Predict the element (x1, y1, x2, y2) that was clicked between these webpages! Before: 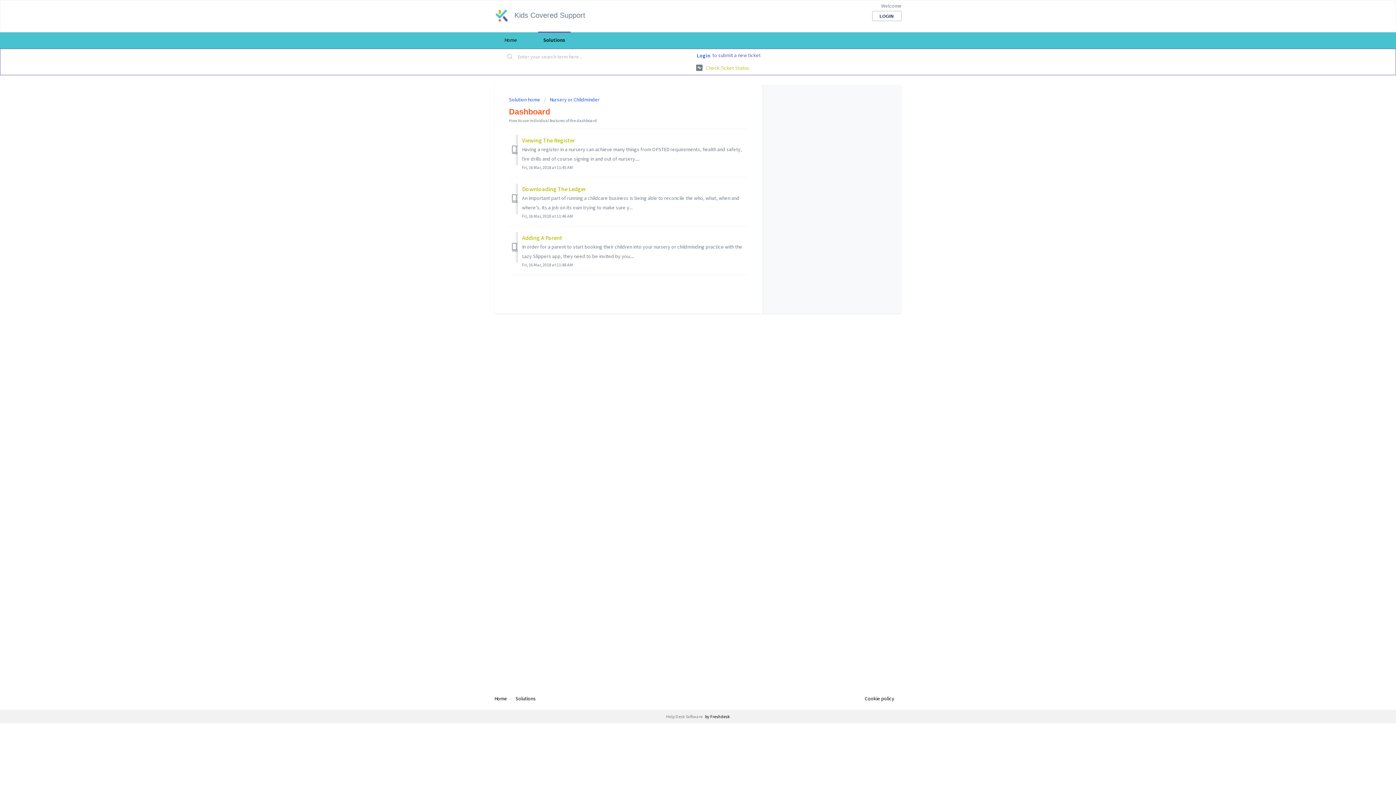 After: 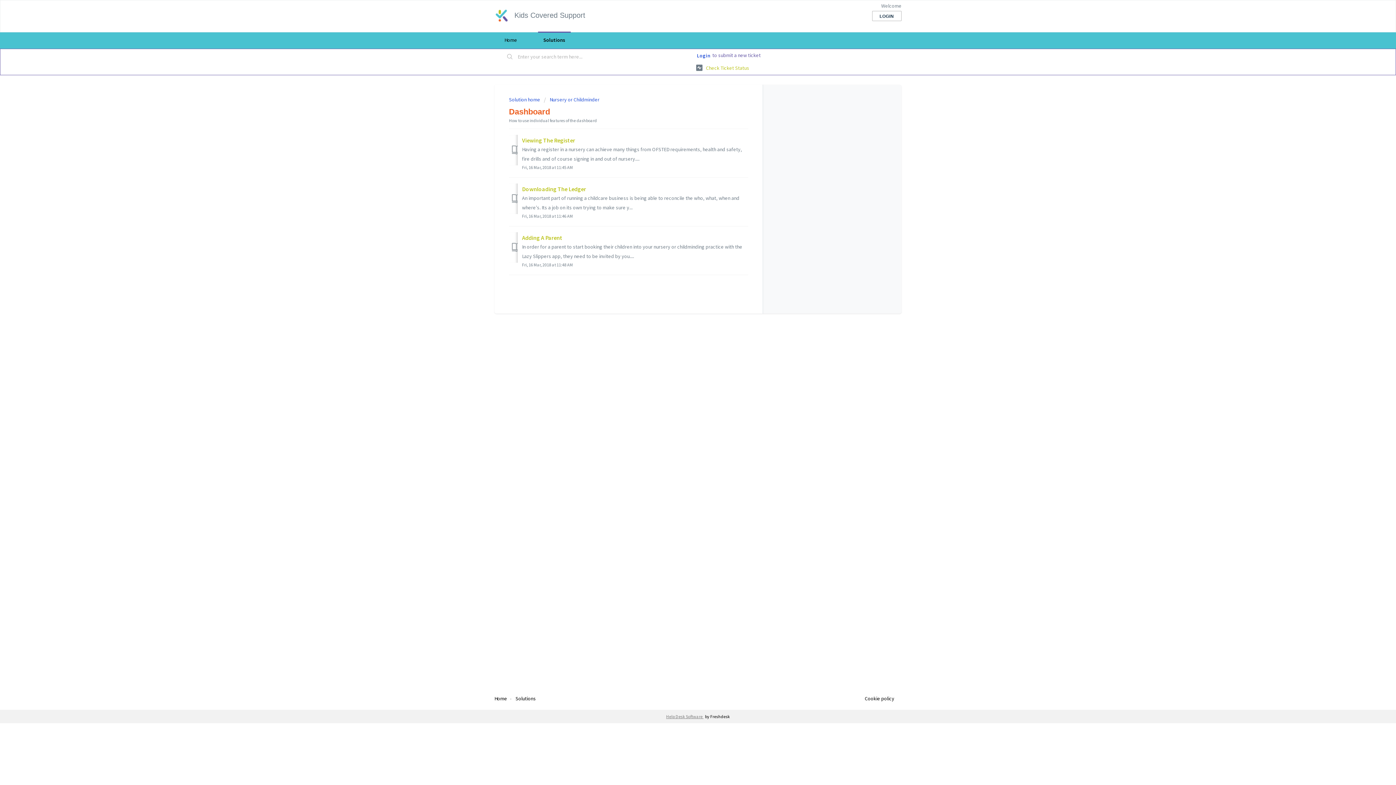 Action: bbox: (666, 714, 705, 719) label: Help Desk Software 